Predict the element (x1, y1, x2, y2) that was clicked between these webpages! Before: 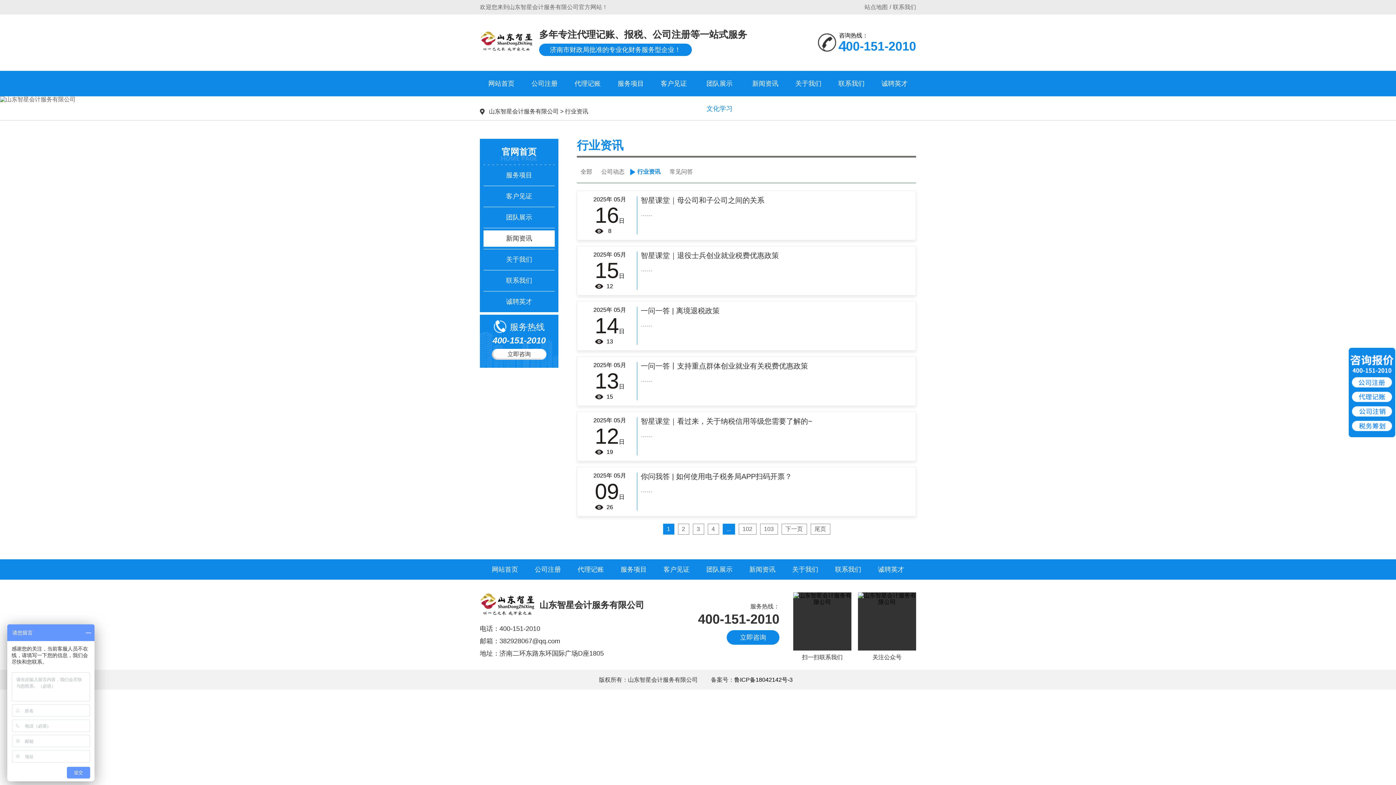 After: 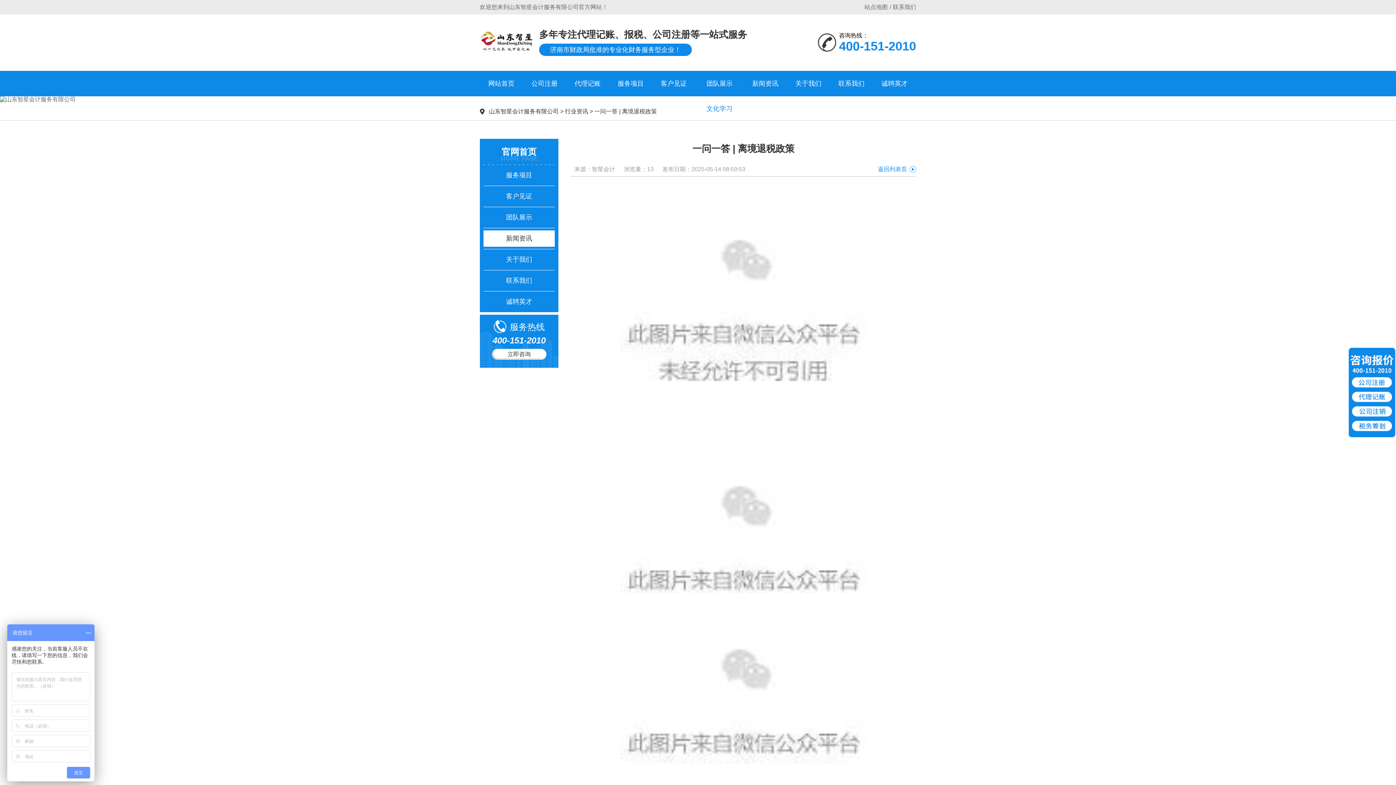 Action: label: …… bbox: (640, 321, 652, 327)